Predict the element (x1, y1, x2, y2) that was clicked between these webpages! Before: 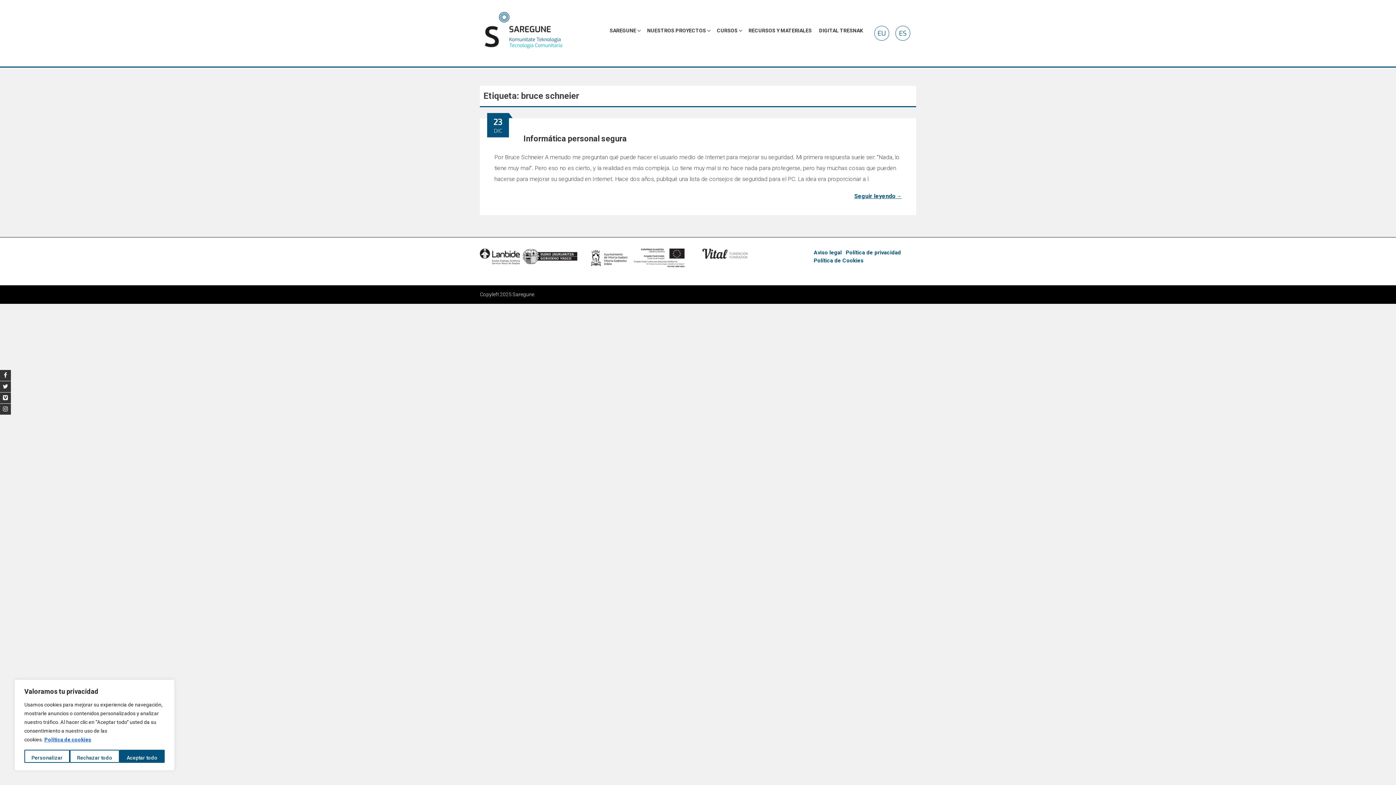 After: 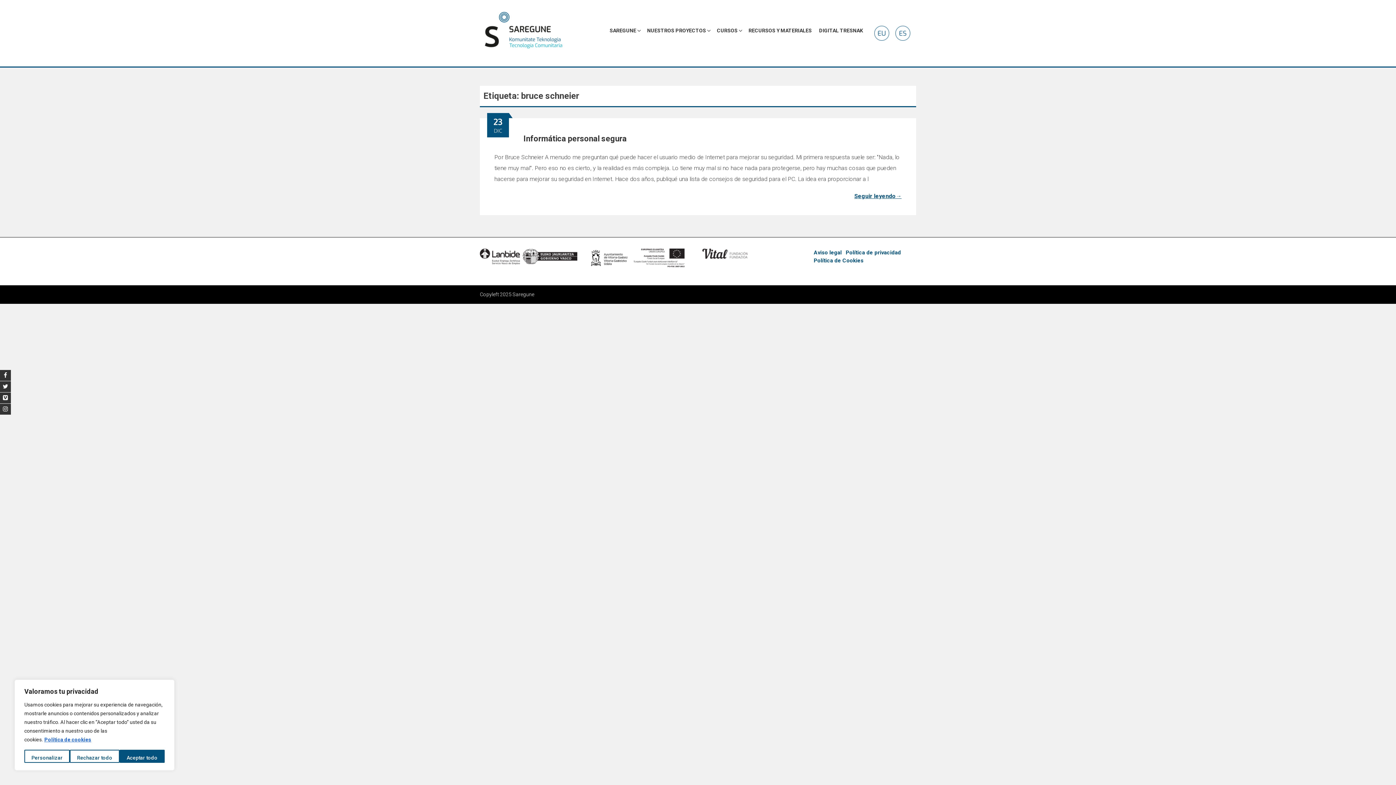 Action: bbox: (480, 253, 520, 259)